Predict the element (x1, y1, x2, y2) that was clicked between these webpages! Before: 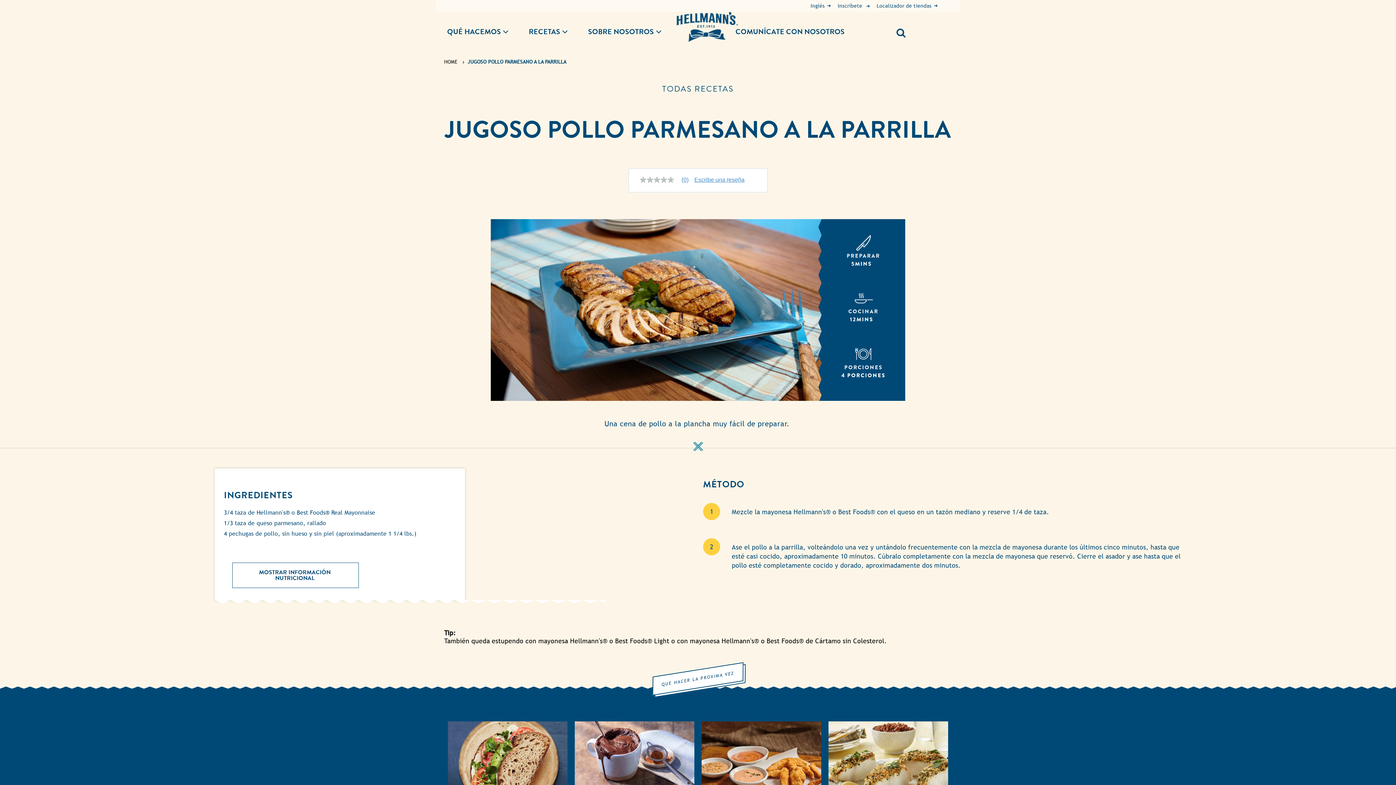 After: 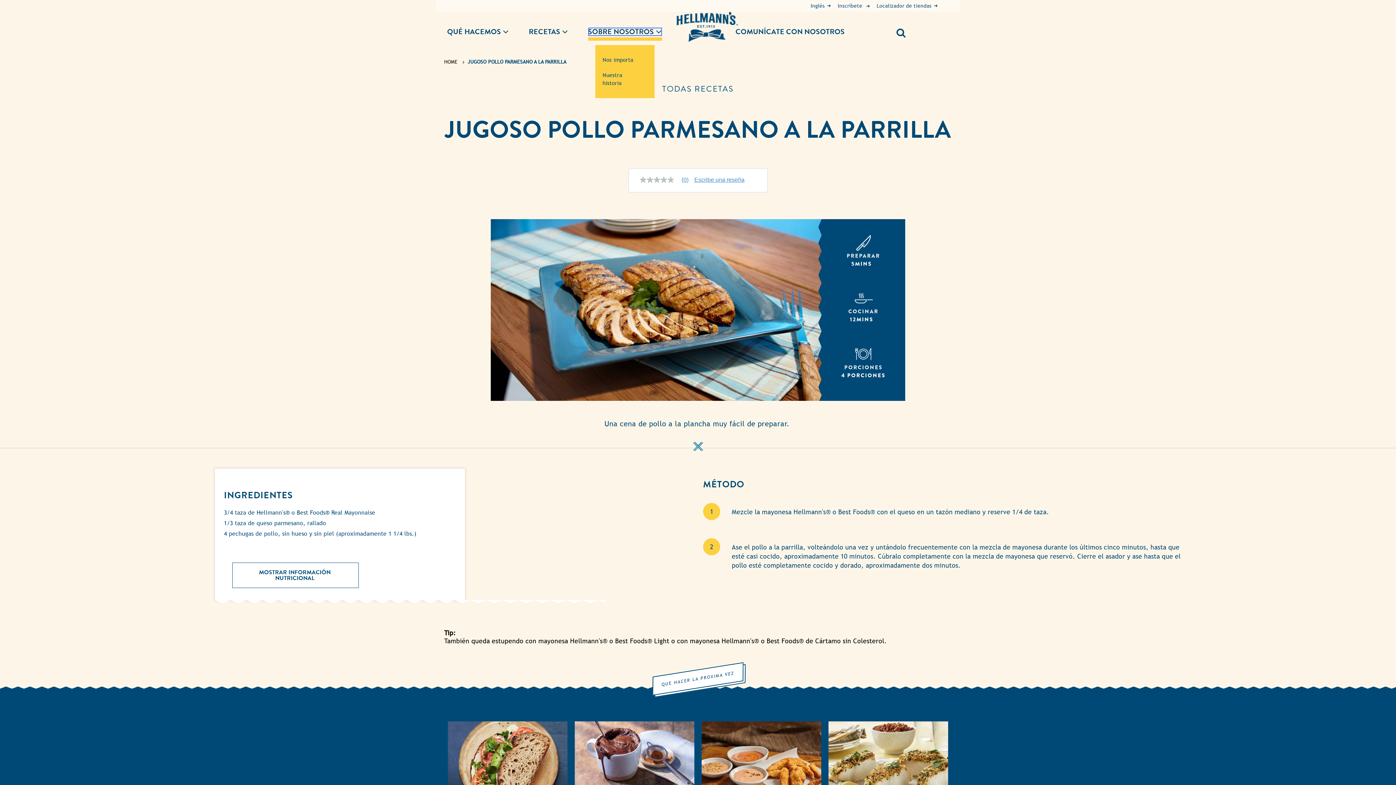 Action: bbox: (588, 27, 662, 35) label: Sobre nosotros